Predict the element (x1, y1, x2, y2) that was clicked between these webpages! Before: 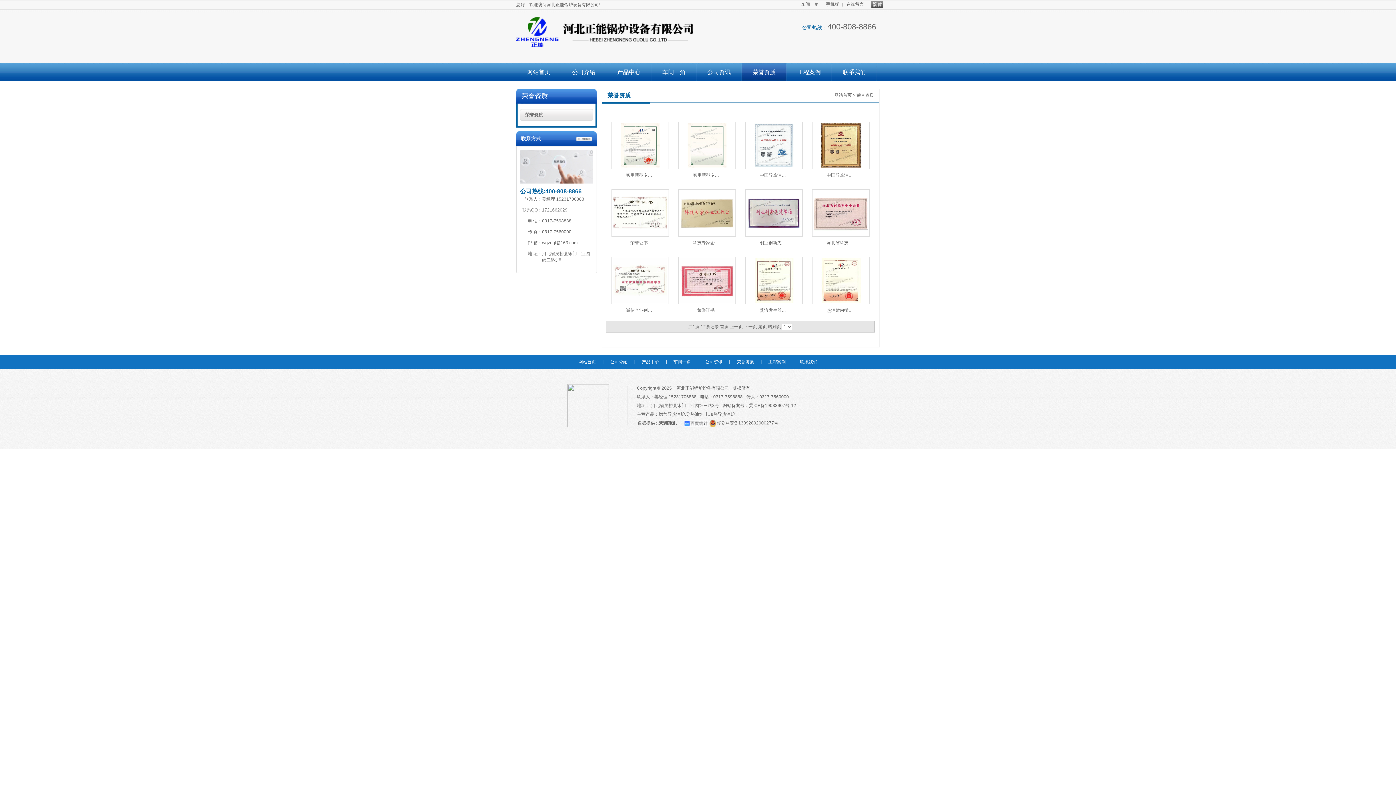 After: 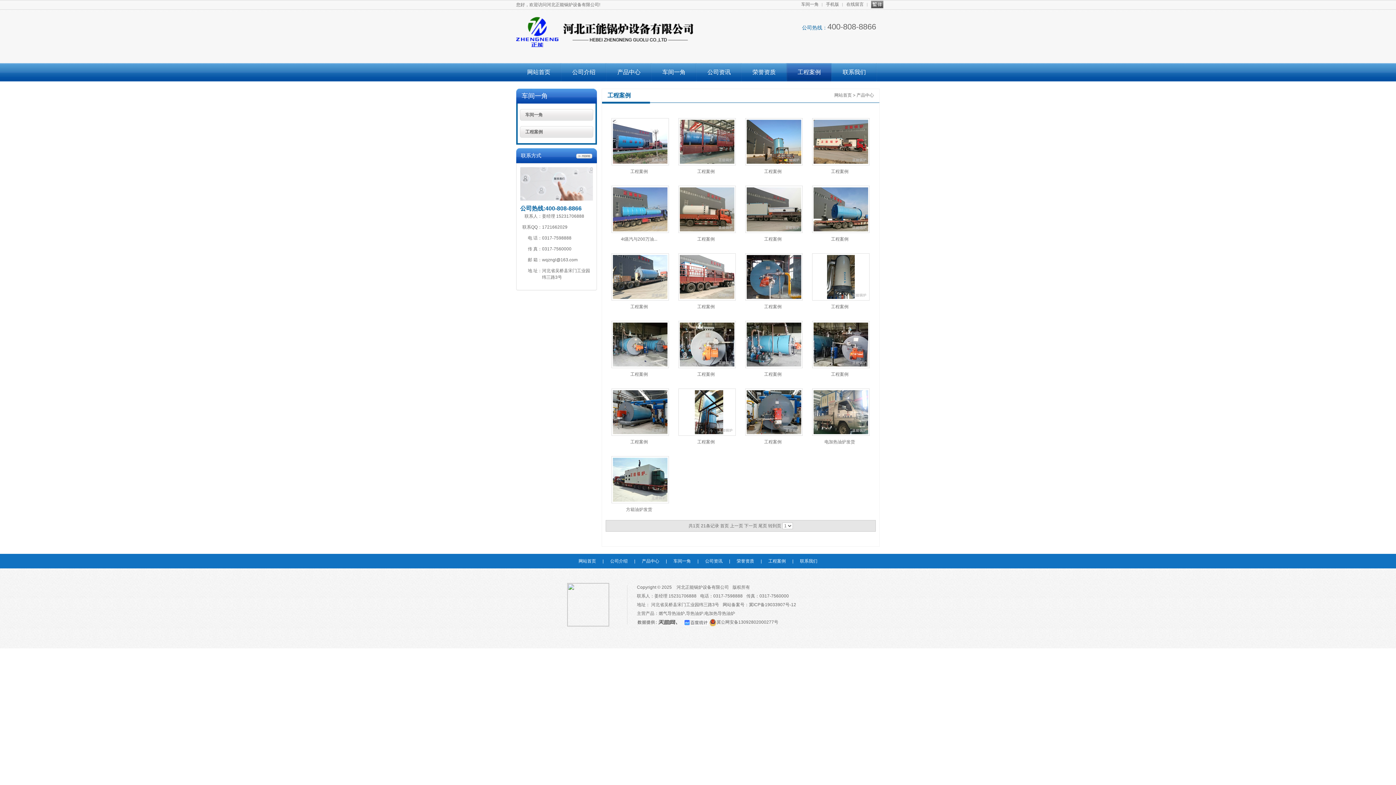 Action: bbox: (763, 359, 791, 364) label: 工程案例